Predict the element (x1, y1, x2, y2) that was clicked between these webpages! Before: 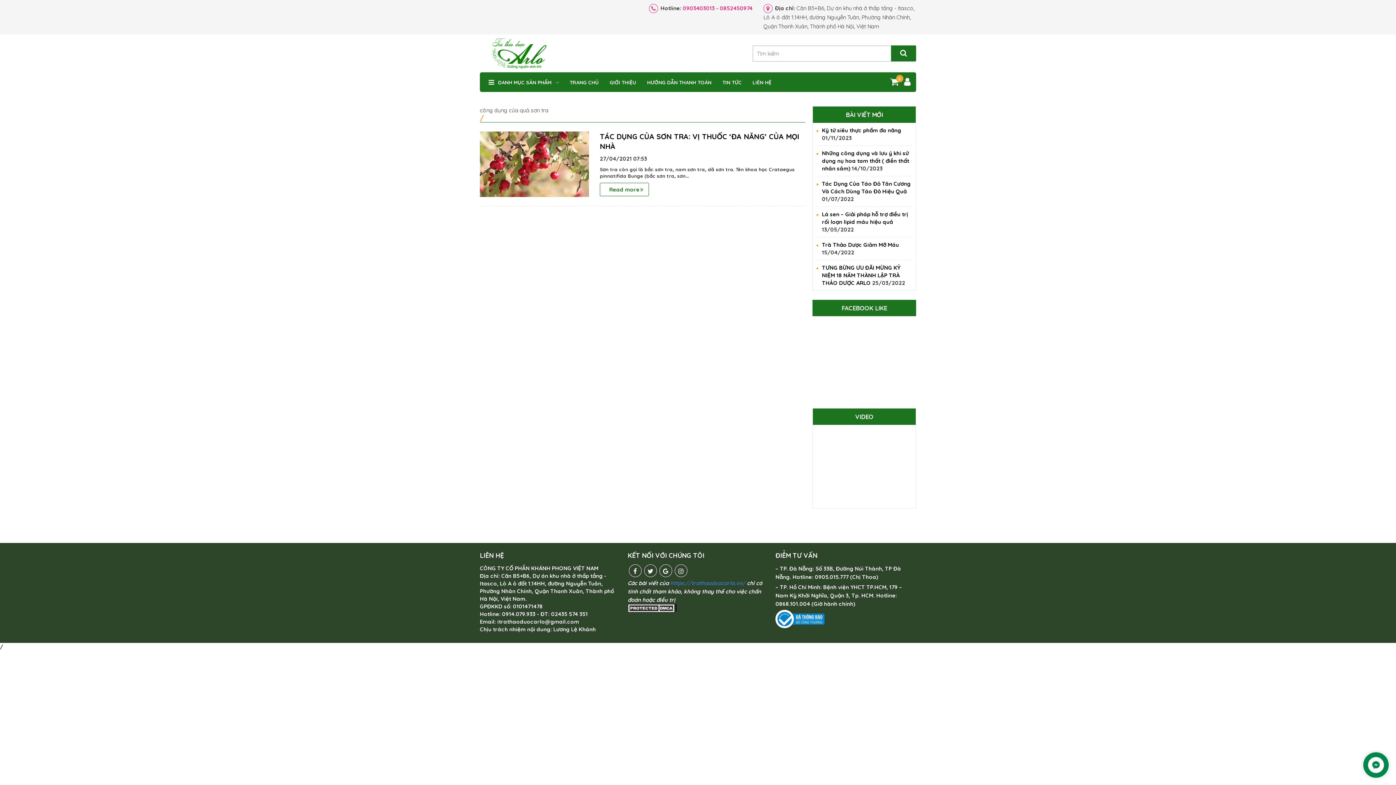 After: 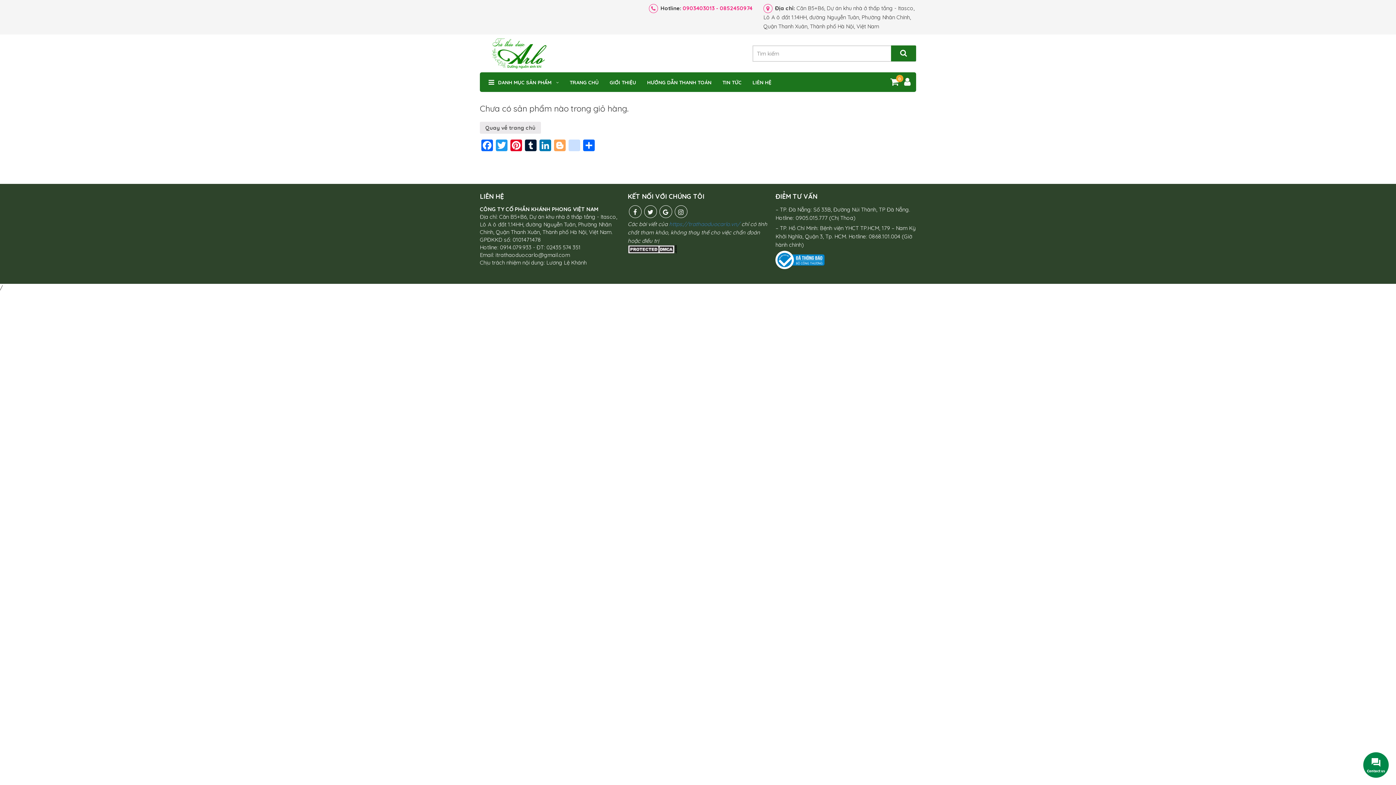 Action: label: 0 bbox: (890, 79, 898, 86)